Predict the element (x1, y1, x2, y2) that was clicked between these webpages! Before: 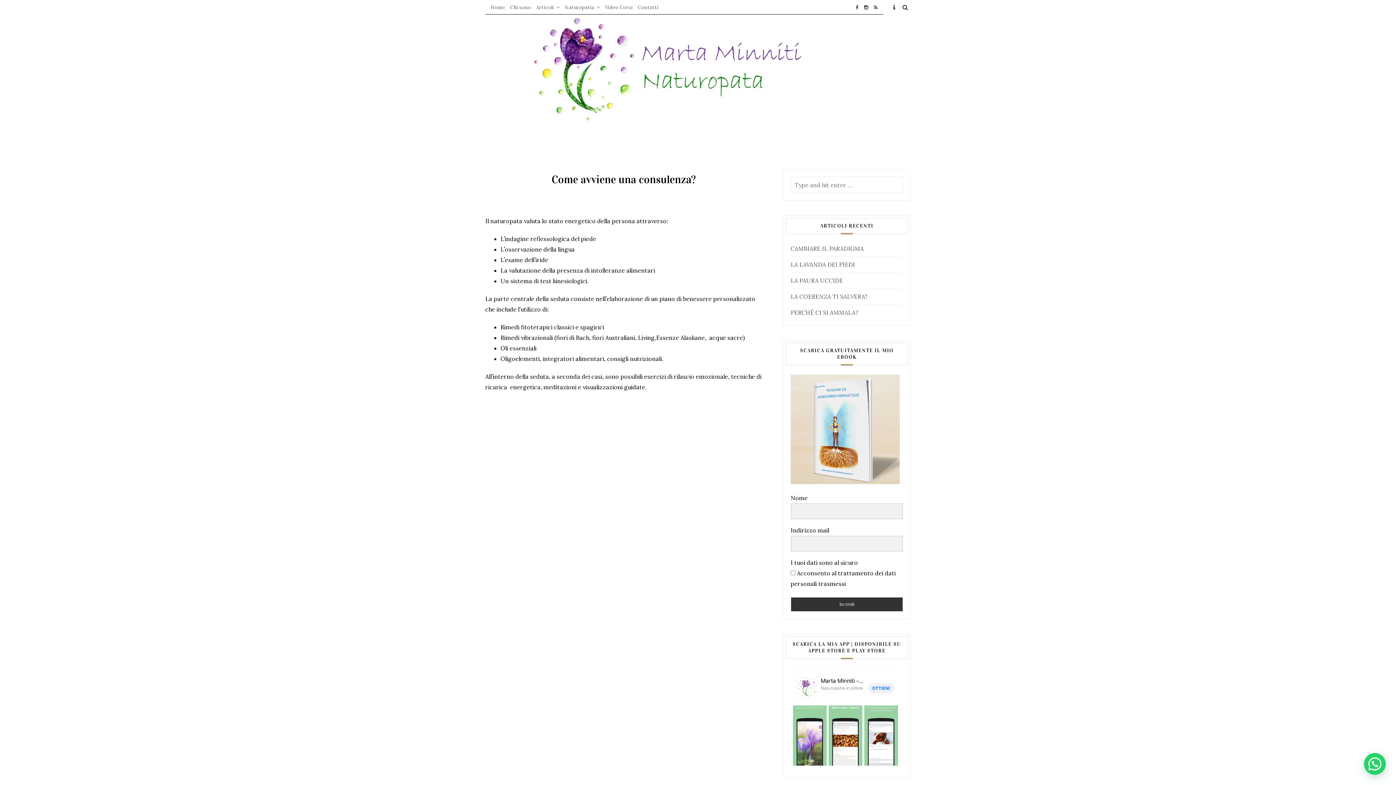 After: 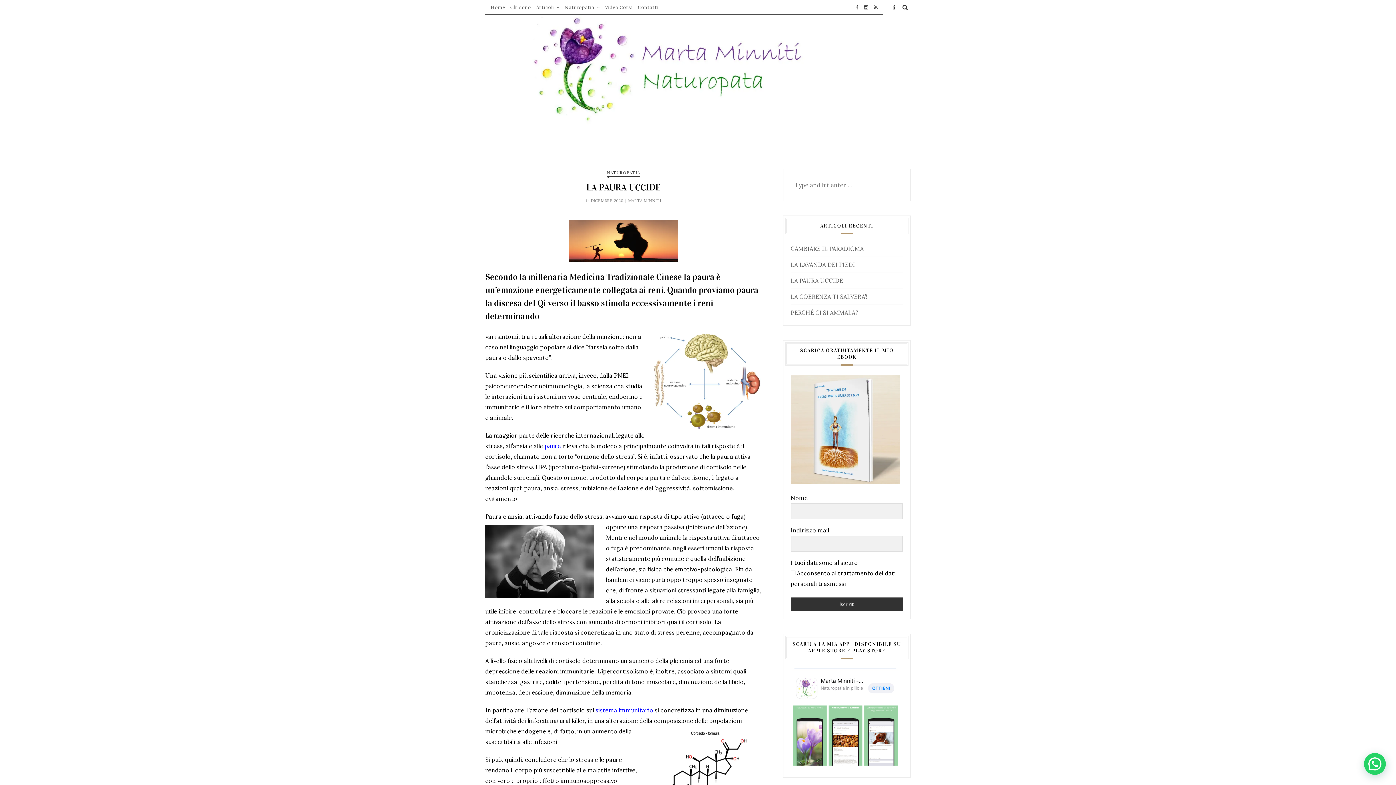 Action: bbox: (790, 277, 843, 284) label: LA PAURA UCCIDE